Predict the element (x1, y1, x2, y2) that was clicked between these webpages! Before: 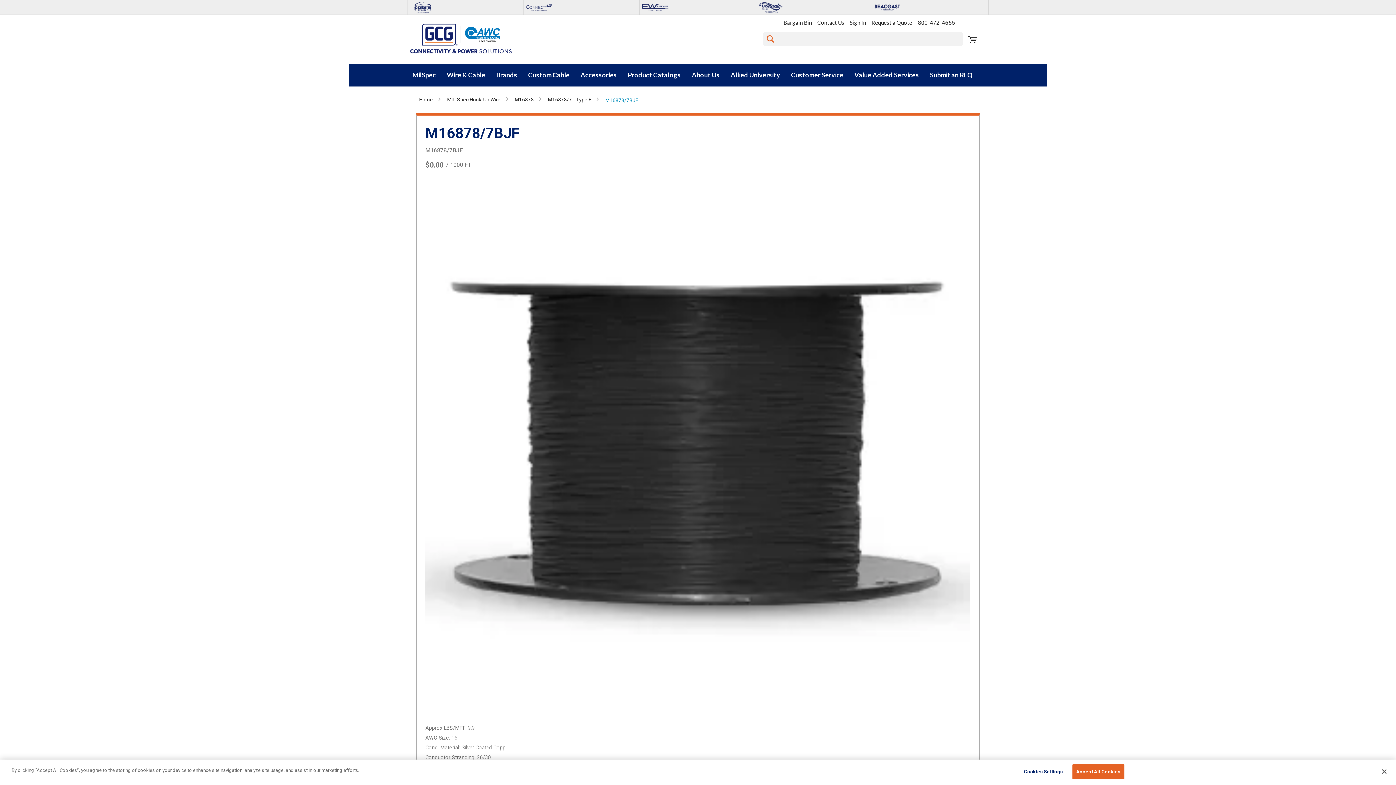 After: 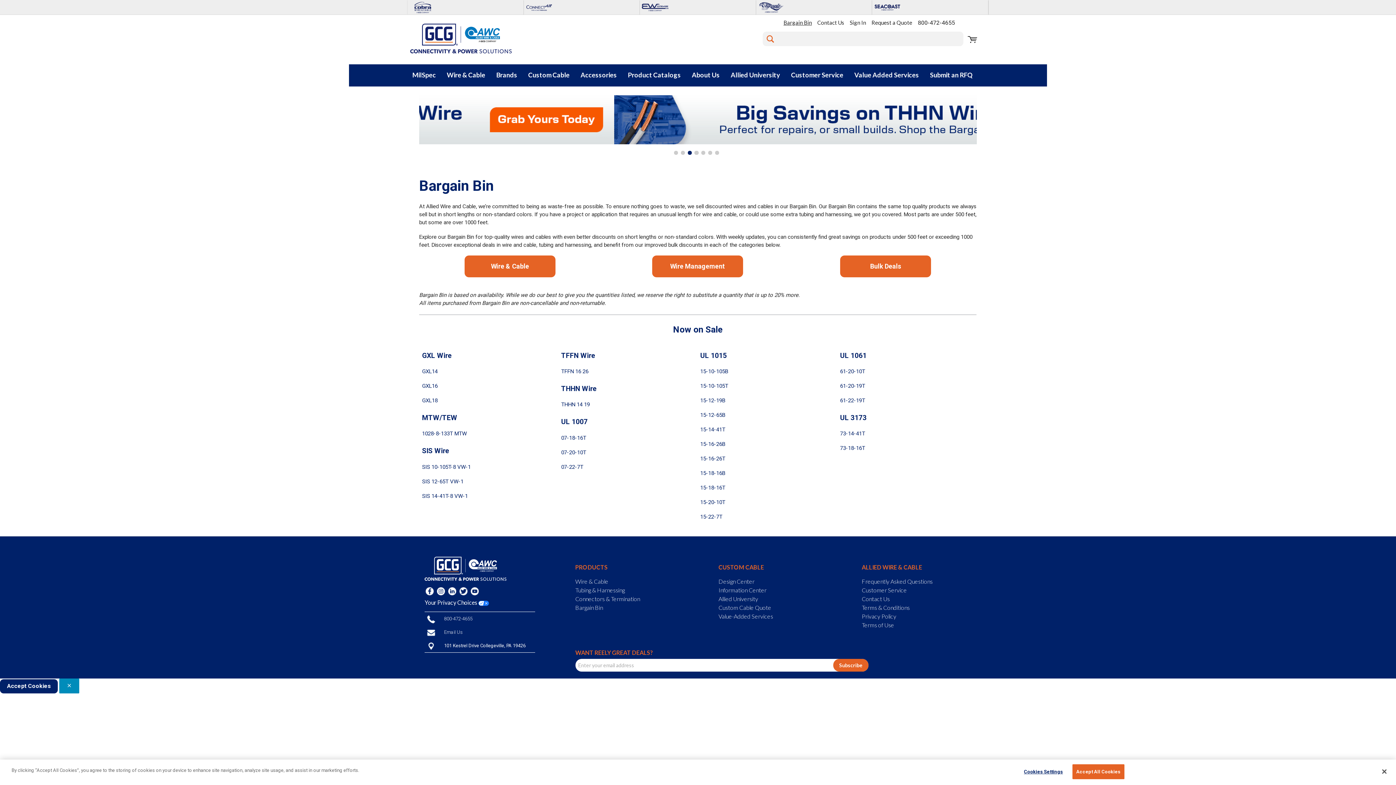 Action: bbox: (781, 19, 814, 25) label: Bargain Bin